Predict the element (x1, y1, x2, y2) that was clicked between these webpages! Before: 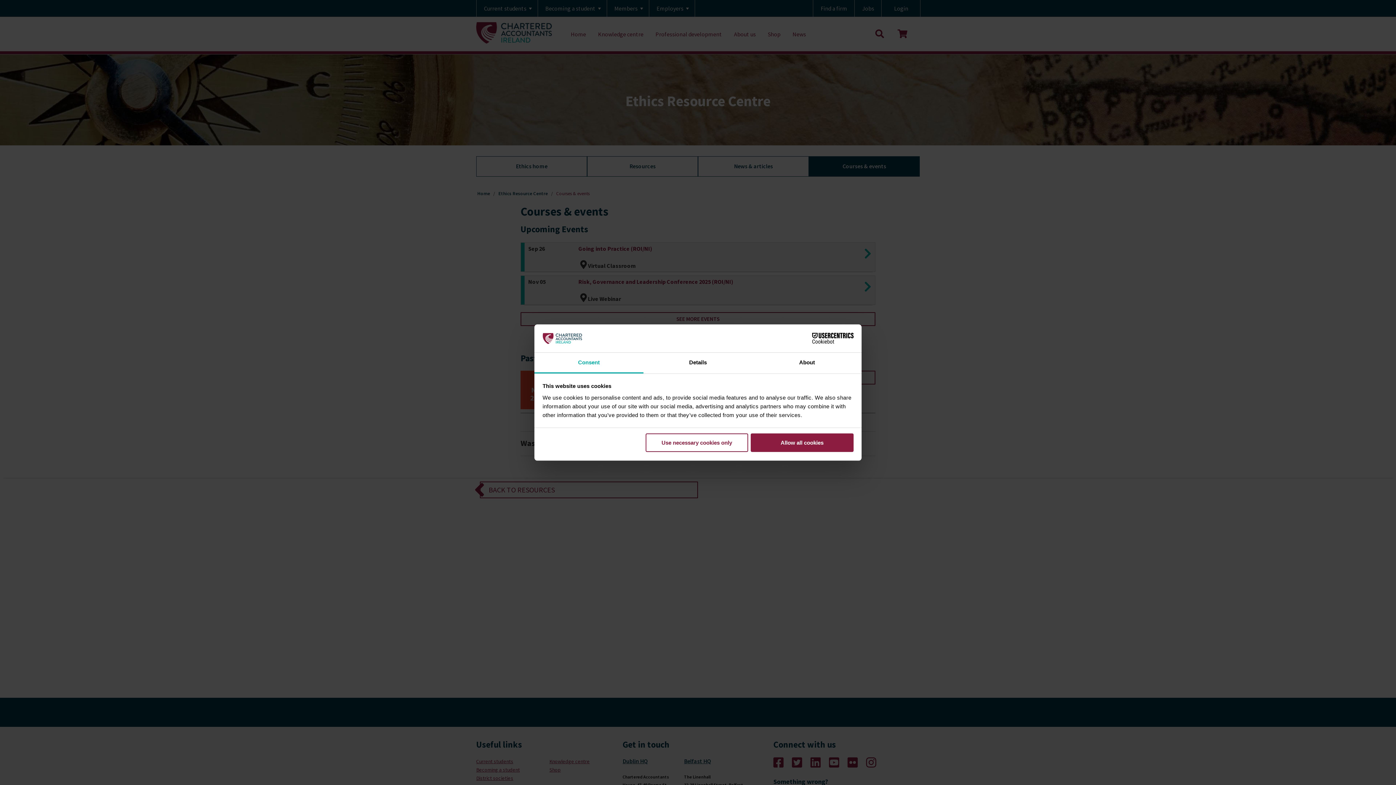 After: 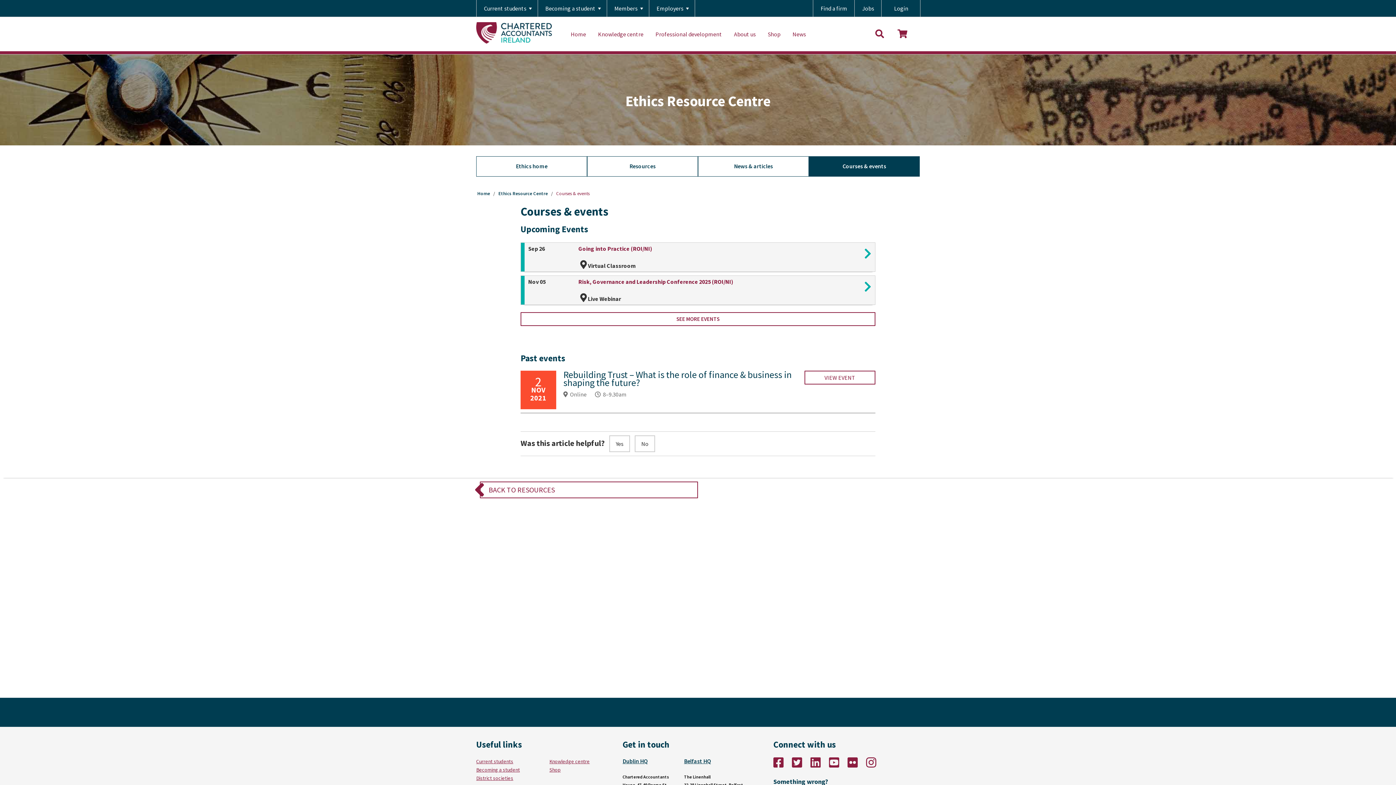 Action: bbox: (645, 433, 748, 452) label: Use necessary cookies only